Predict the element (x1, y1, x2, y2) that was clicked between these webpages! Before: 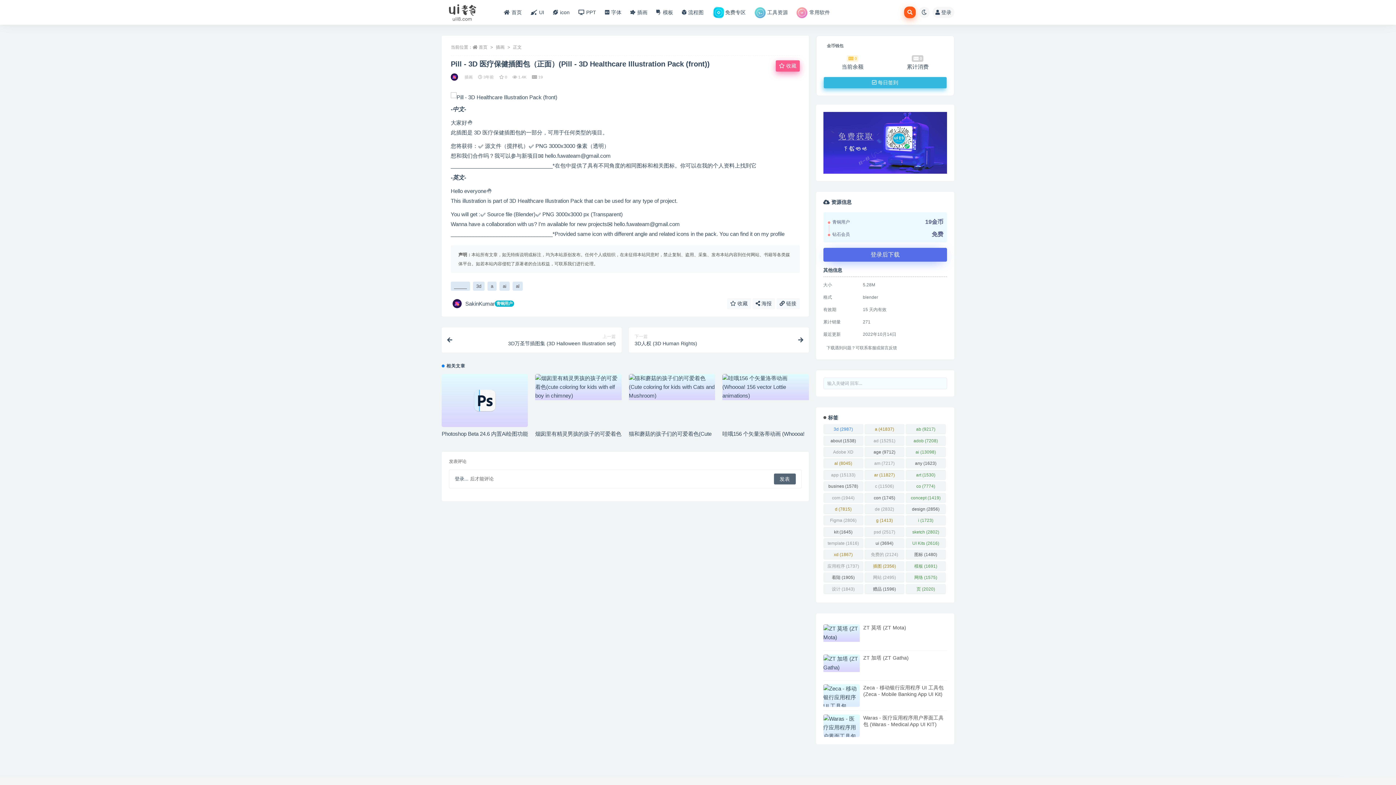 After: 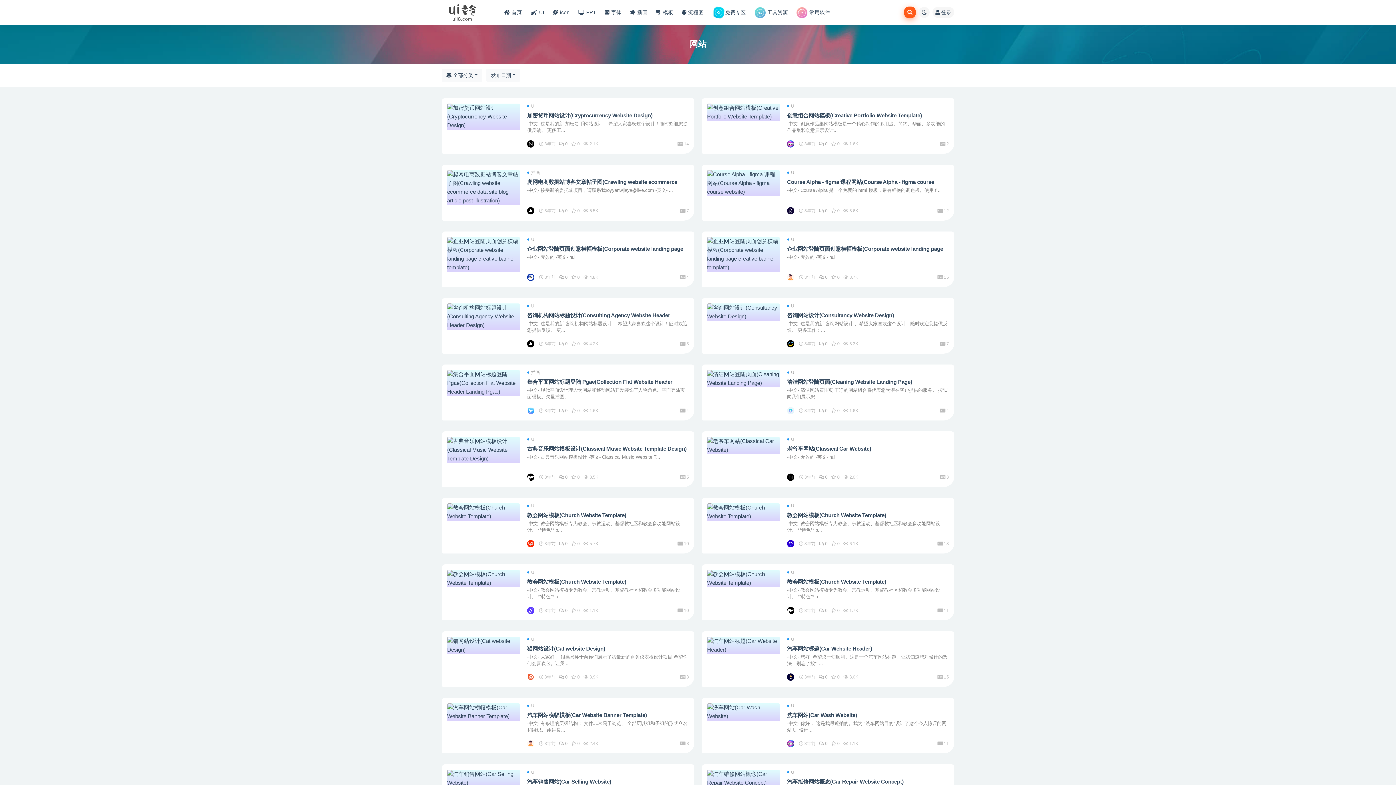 Action: label: 网站 (2,495个项目) bbox: (864, 572, 904, 583)